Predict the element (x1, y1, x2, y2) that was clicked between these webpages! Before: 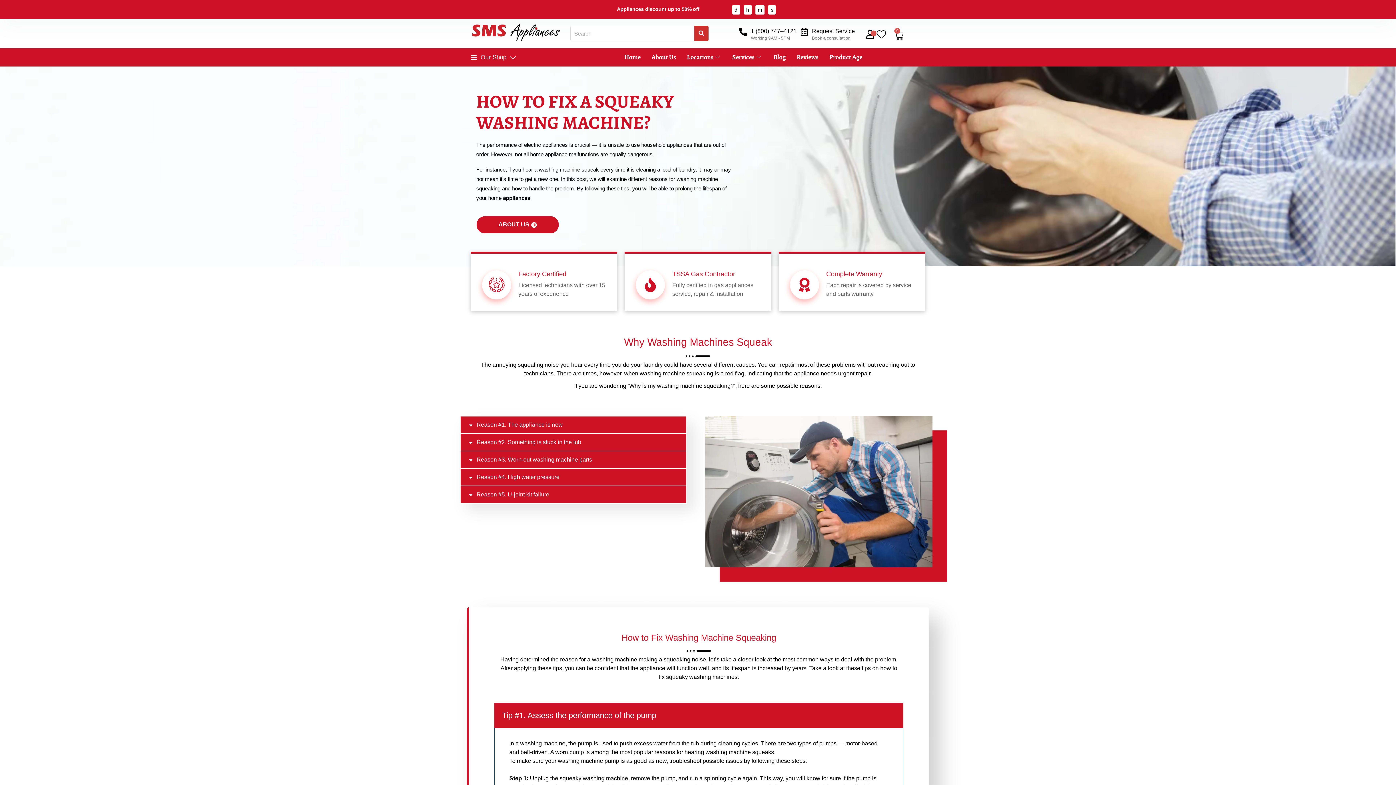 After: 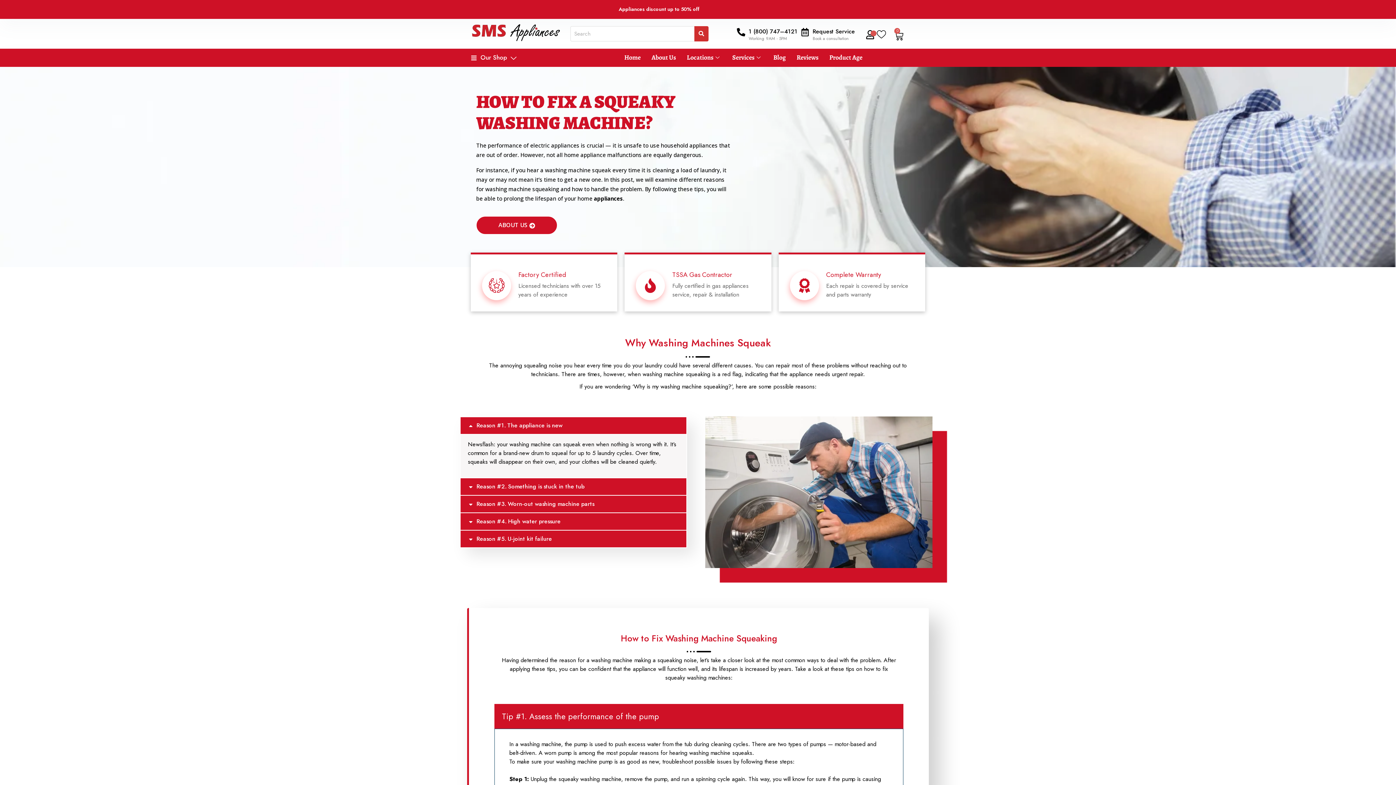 Action: bbox: (739, 27, 747, 36)